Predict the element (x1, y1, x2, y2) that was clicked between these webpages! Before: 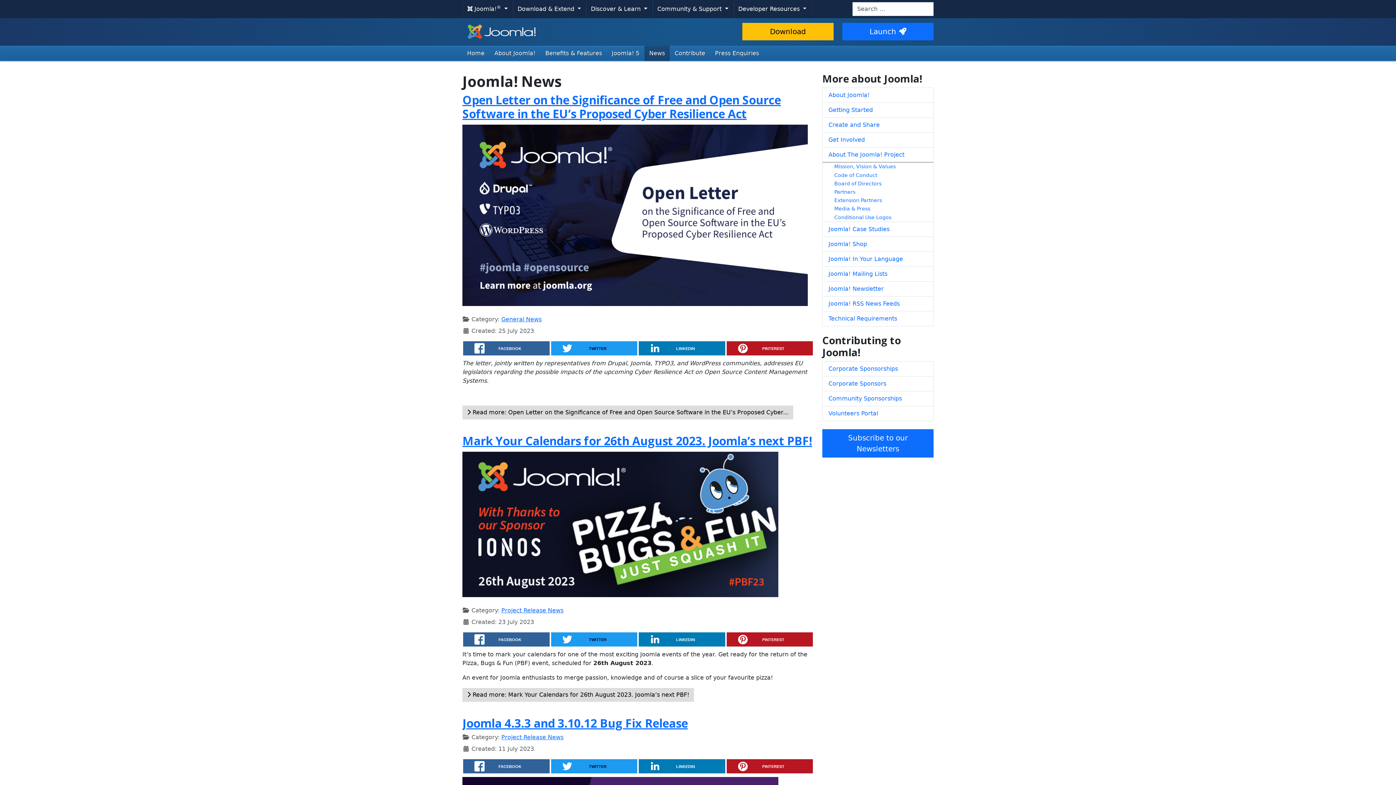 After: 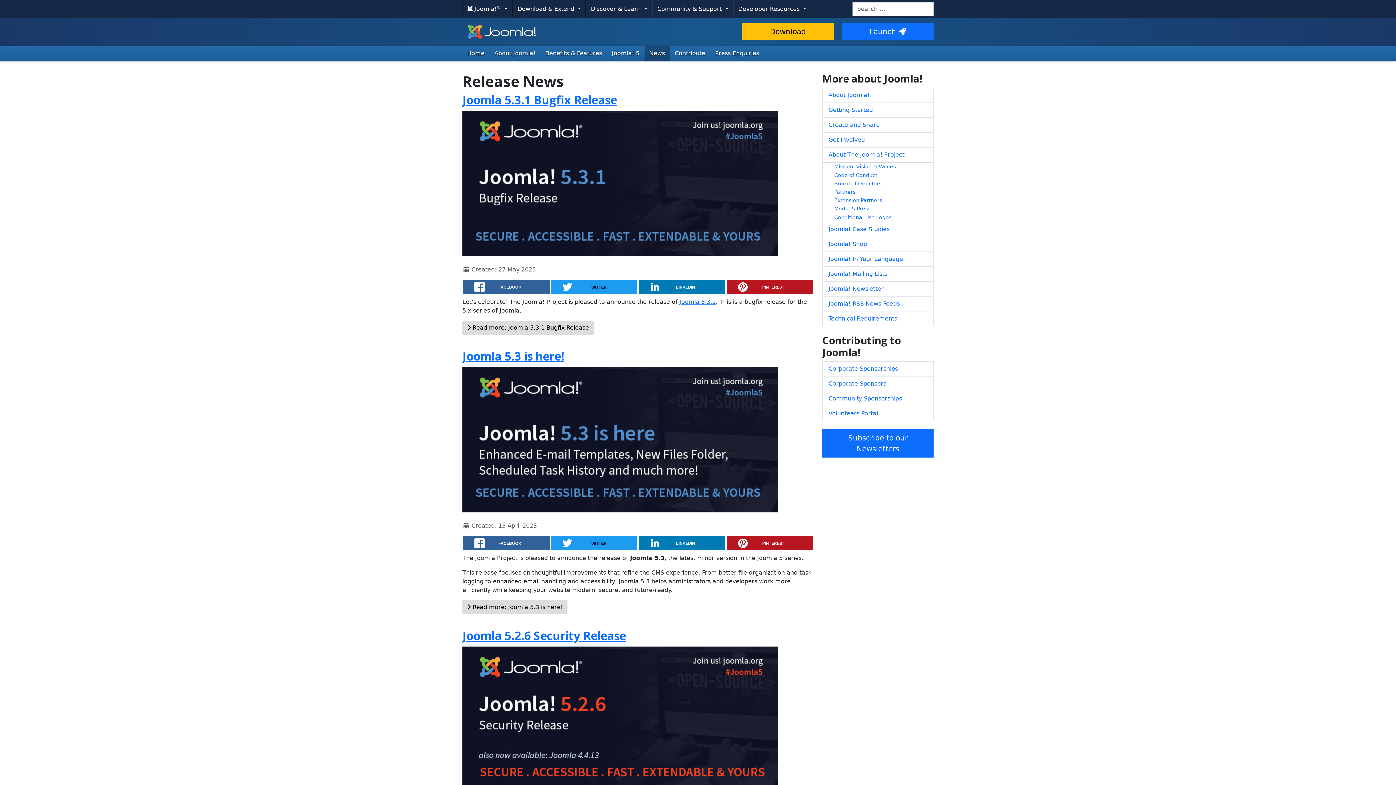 Action: bbox: (501, 734, 563, 740) label: Project Release News